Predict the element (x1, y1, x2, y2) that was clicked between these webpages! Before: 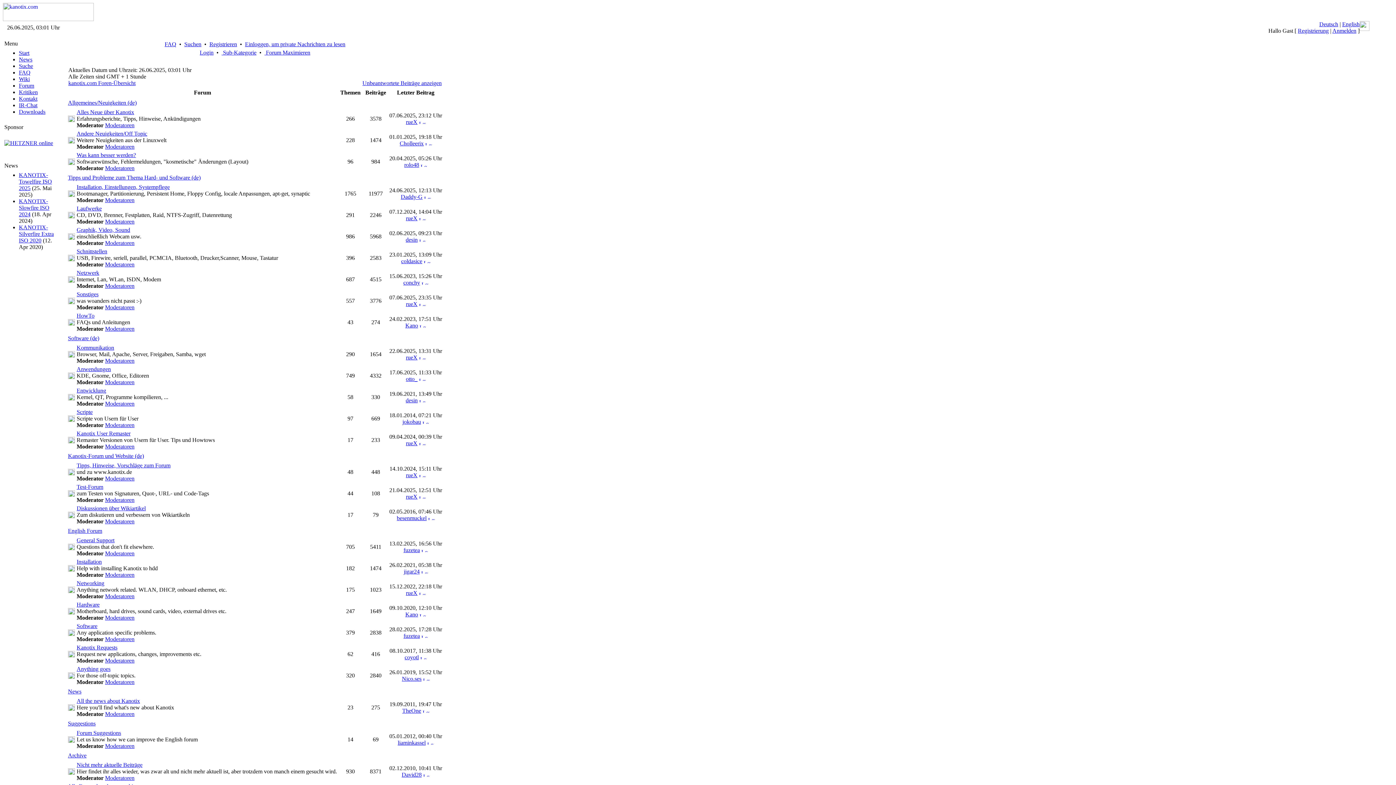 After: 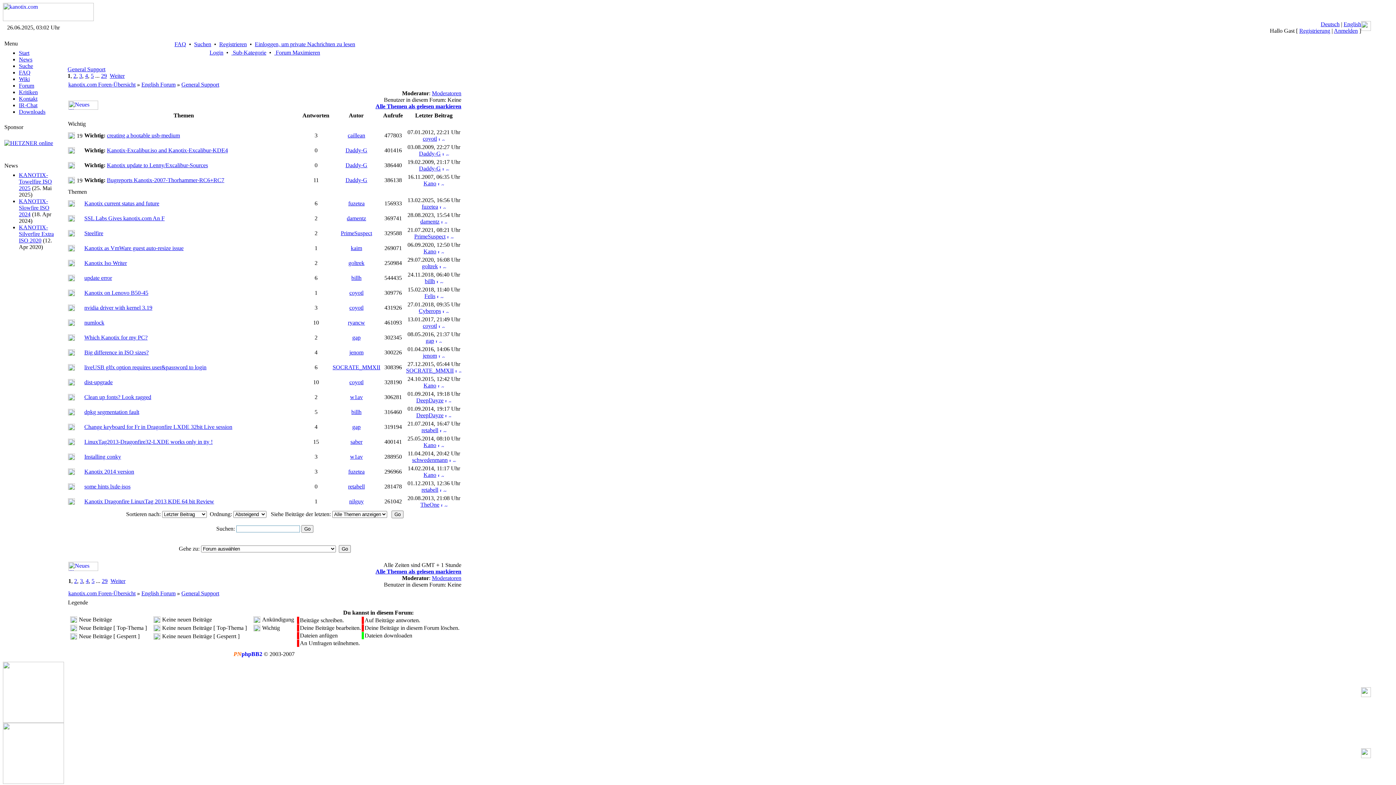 Action: bbox: (76, 537, 114, 543) label: General Support